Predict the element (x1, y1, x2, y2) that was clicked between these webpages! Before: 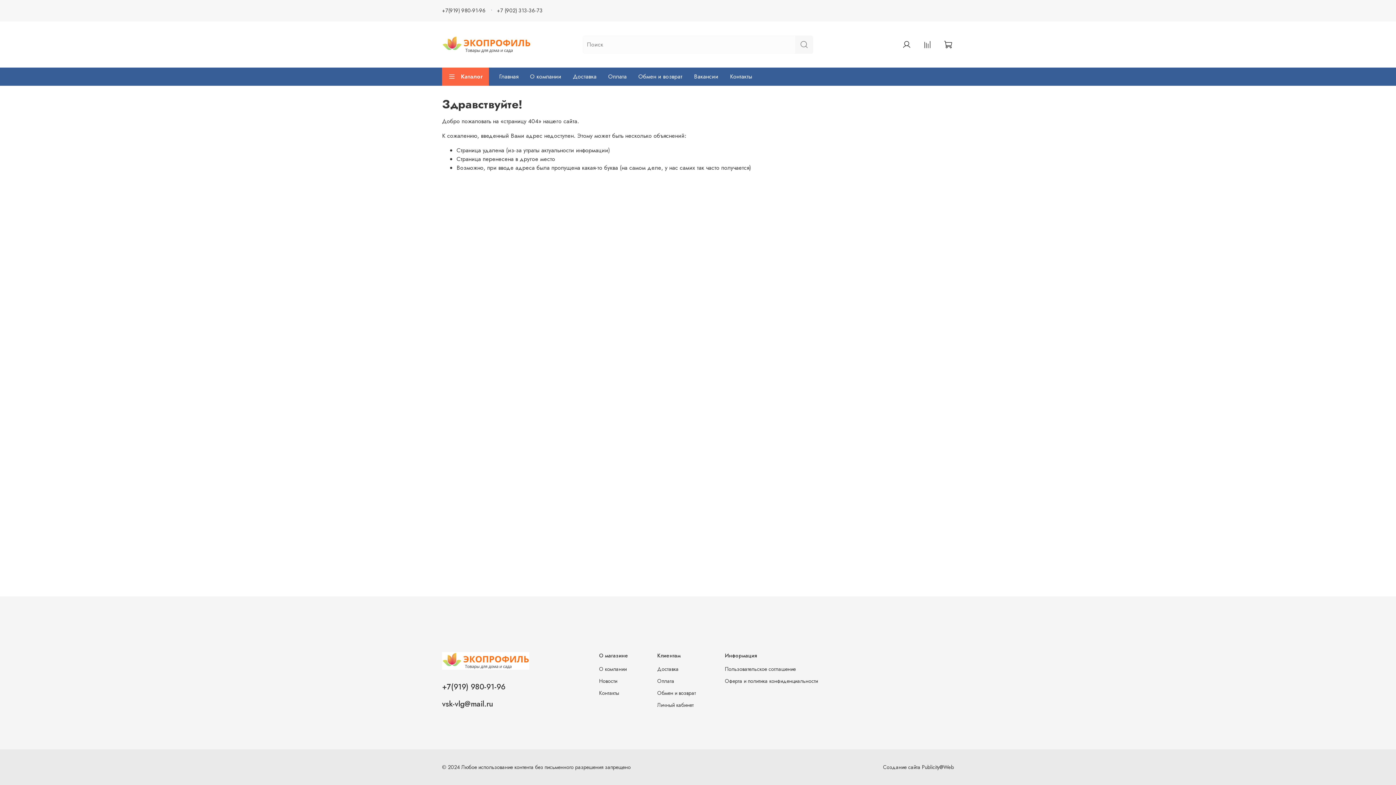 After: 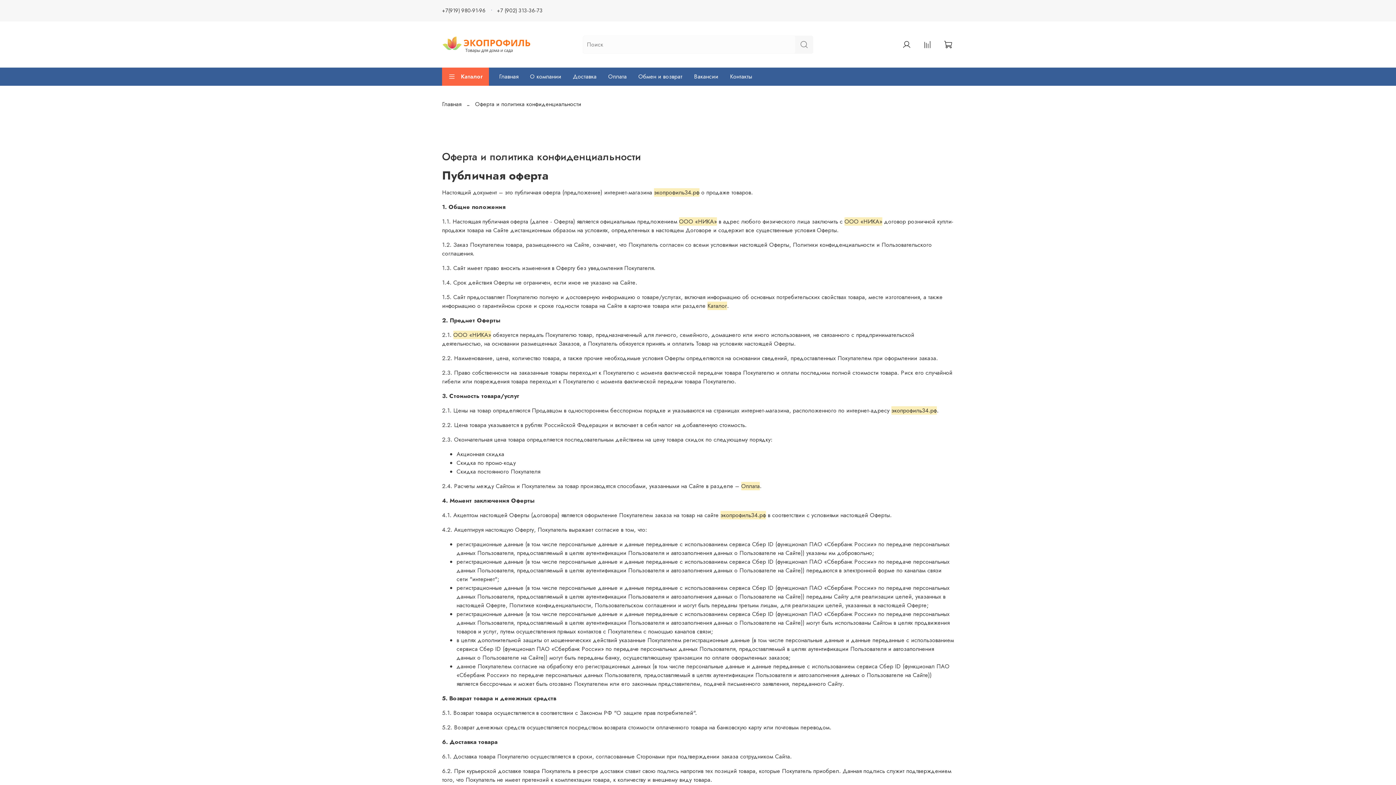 Action: bbox: (725, 677, 818, 685) label: Оферта и политика конфиденциальности